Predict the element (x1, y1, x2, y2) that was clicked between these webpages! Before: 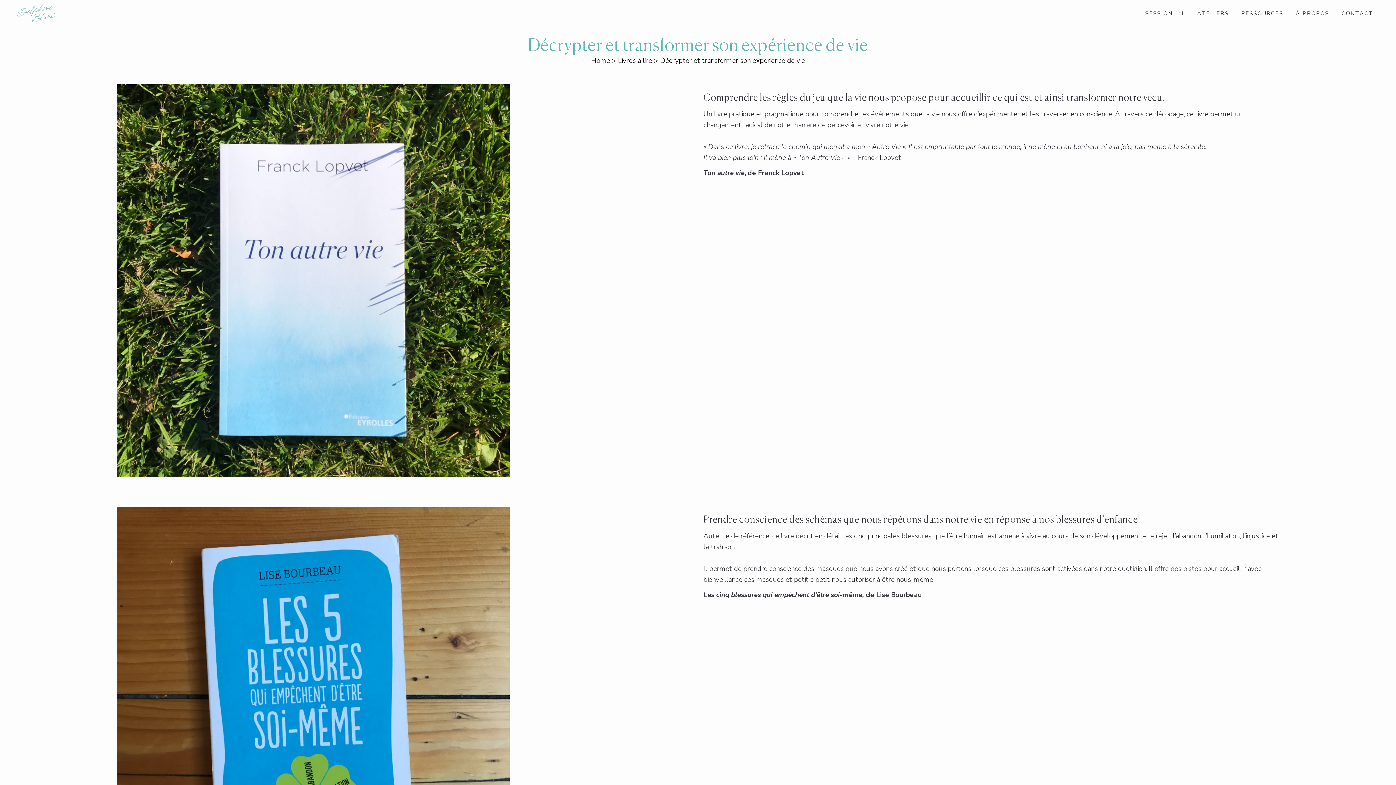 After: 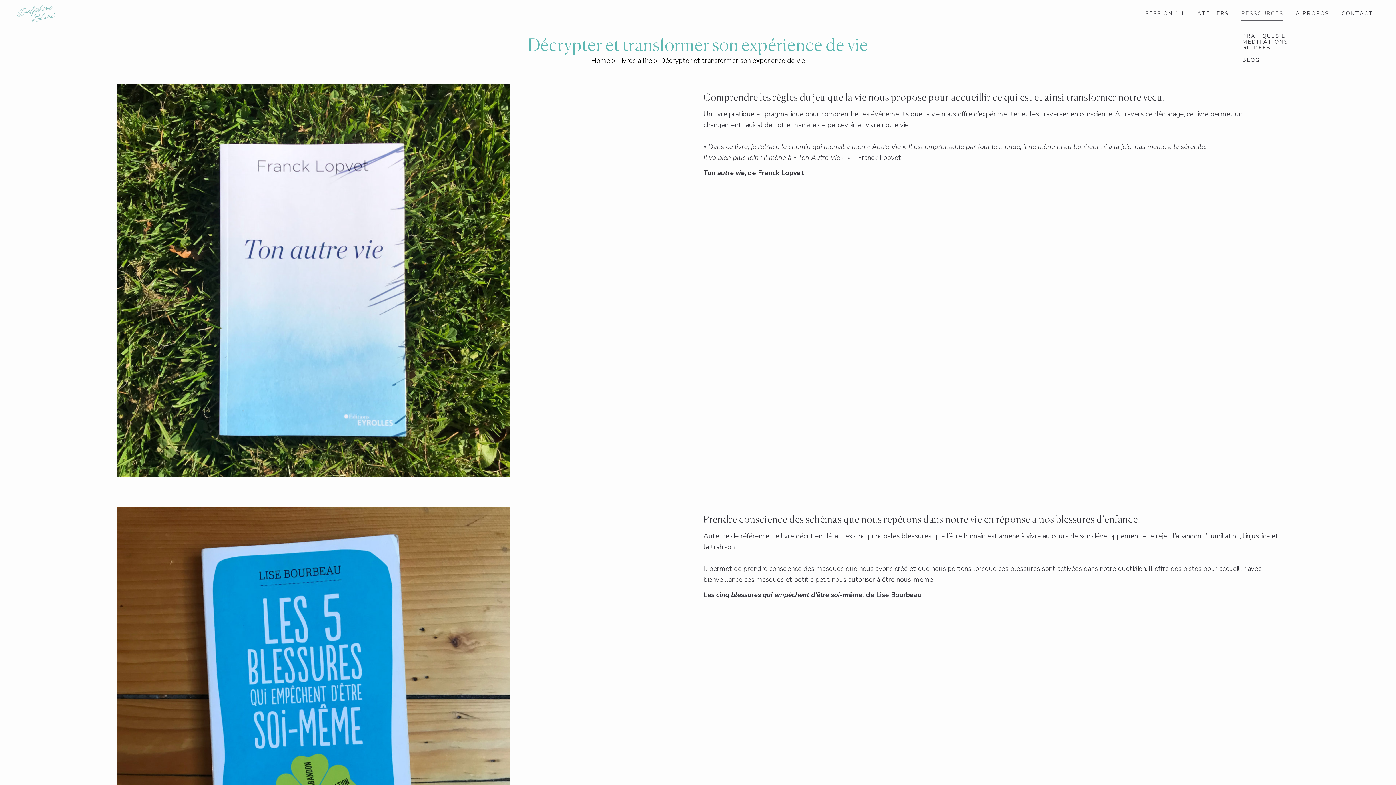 Action: bbox: (1235, 0, 1289, 27) label: RESSOURCES